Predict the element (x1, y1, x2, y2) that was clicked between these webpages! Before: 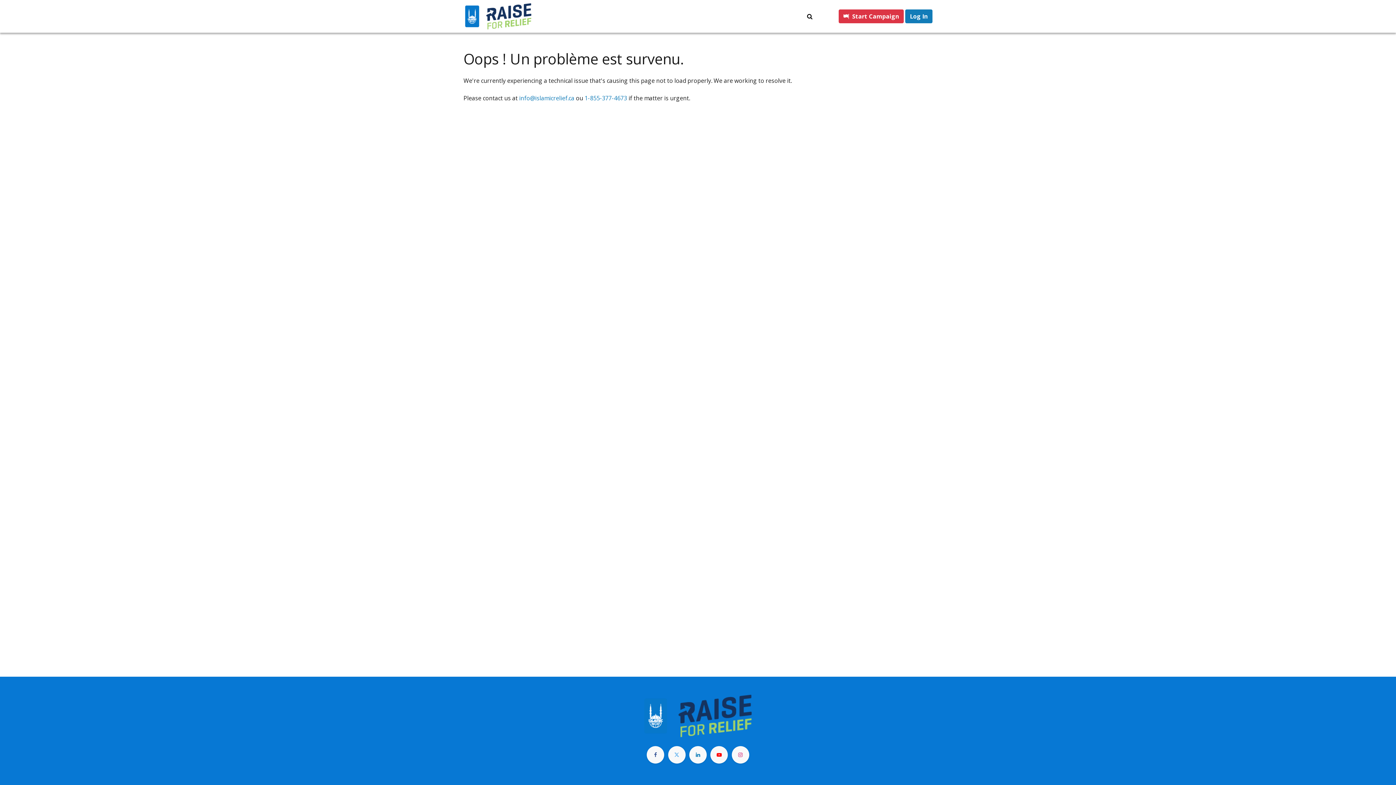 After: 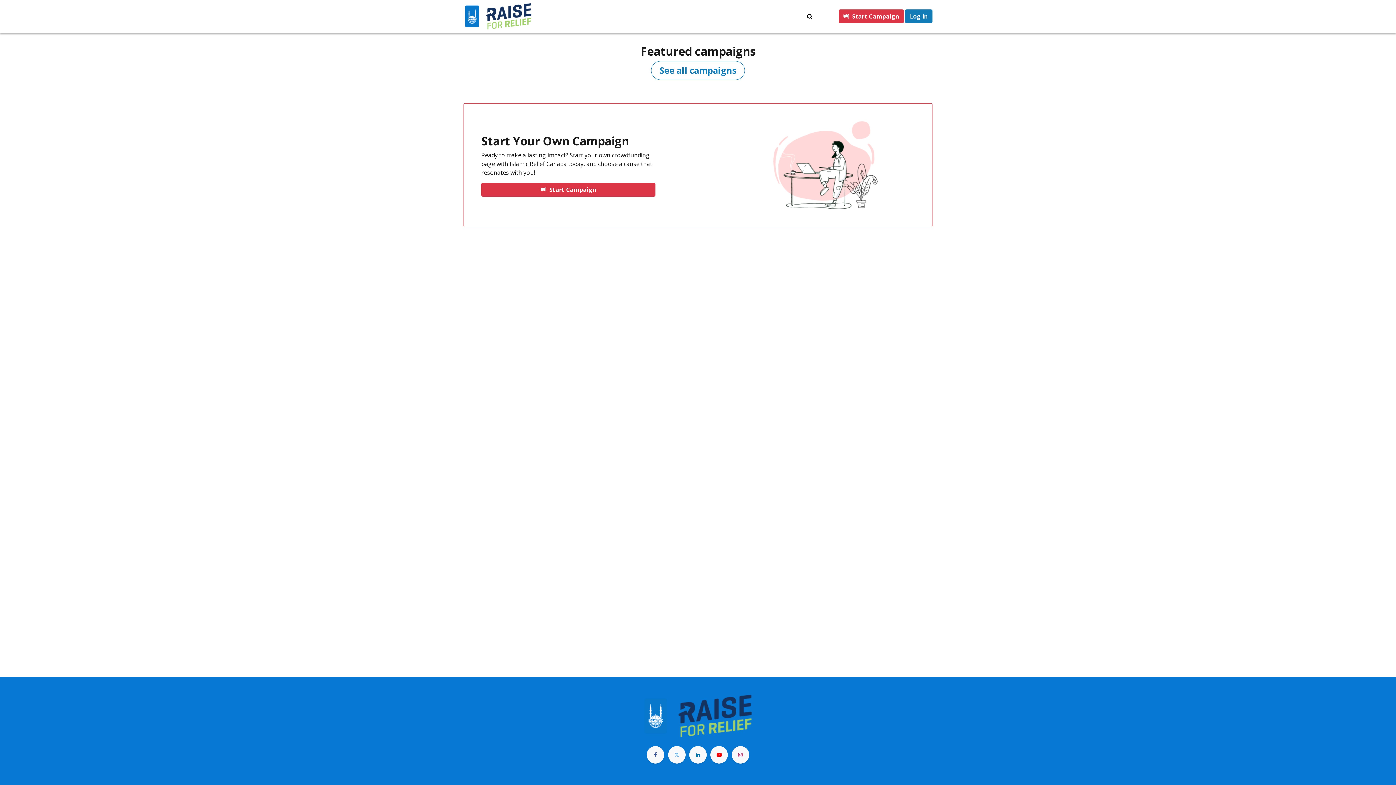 Action: bbox: (571, 9, 601, 23) label: ACCUEIL